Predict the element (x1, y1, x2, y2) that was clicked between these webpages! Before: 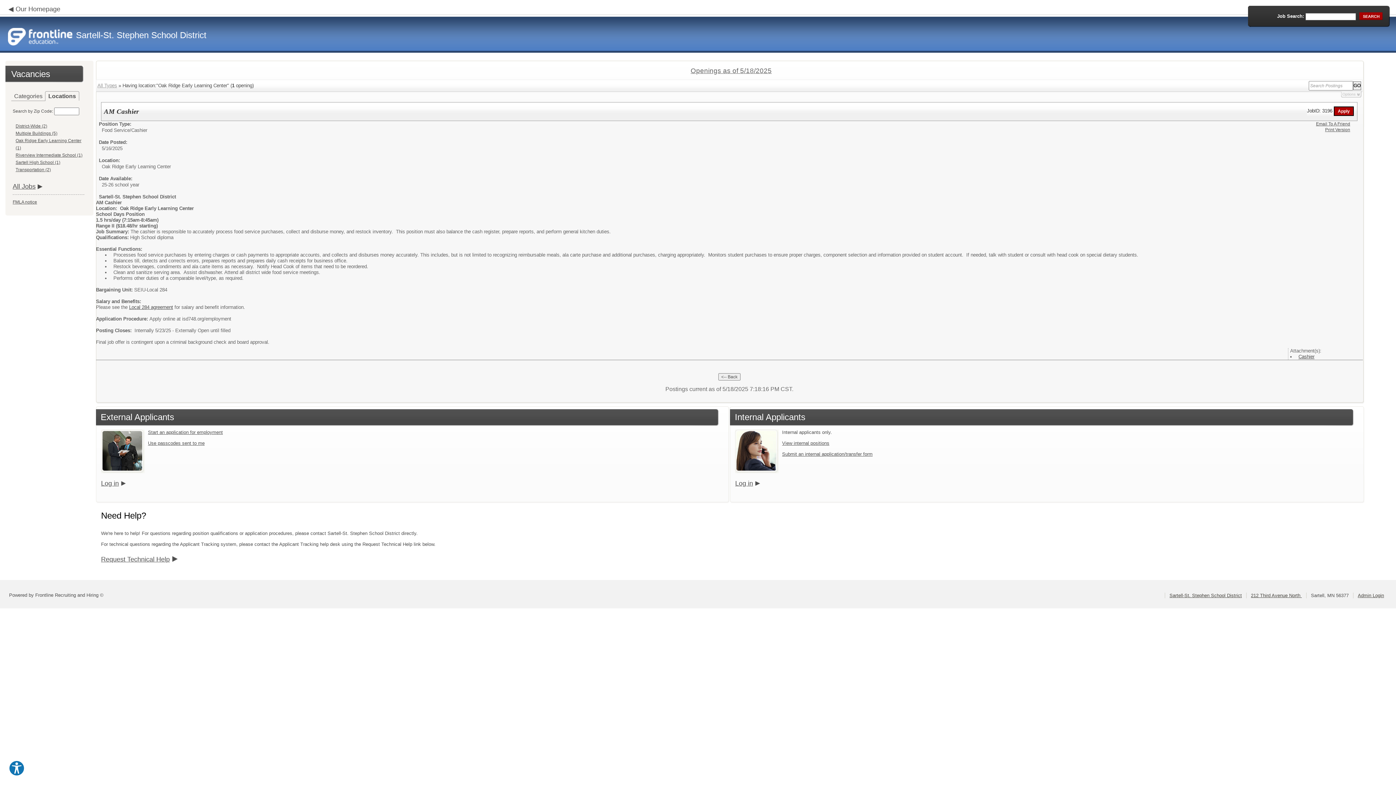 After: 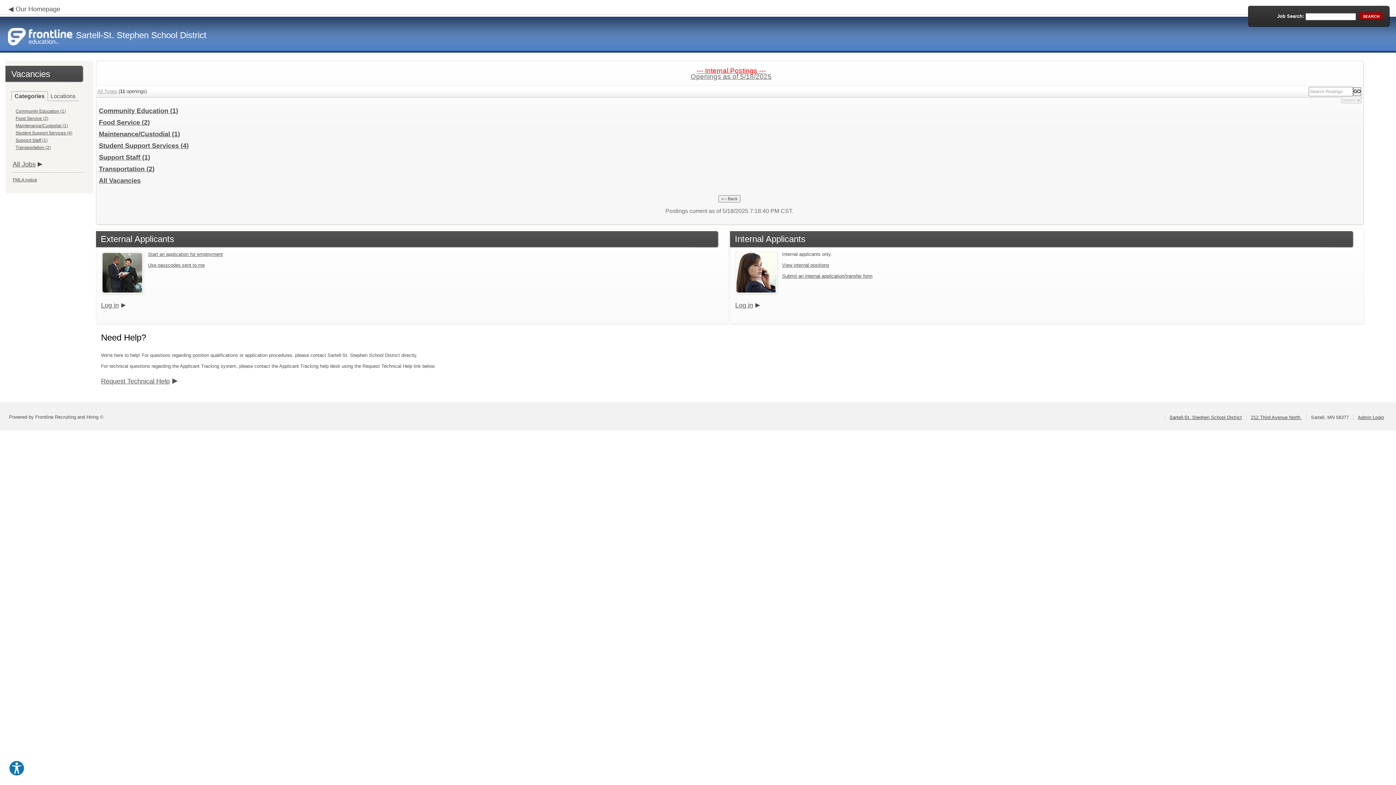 Action: bbox: (782, 440, 829, 446) label: View internal positions